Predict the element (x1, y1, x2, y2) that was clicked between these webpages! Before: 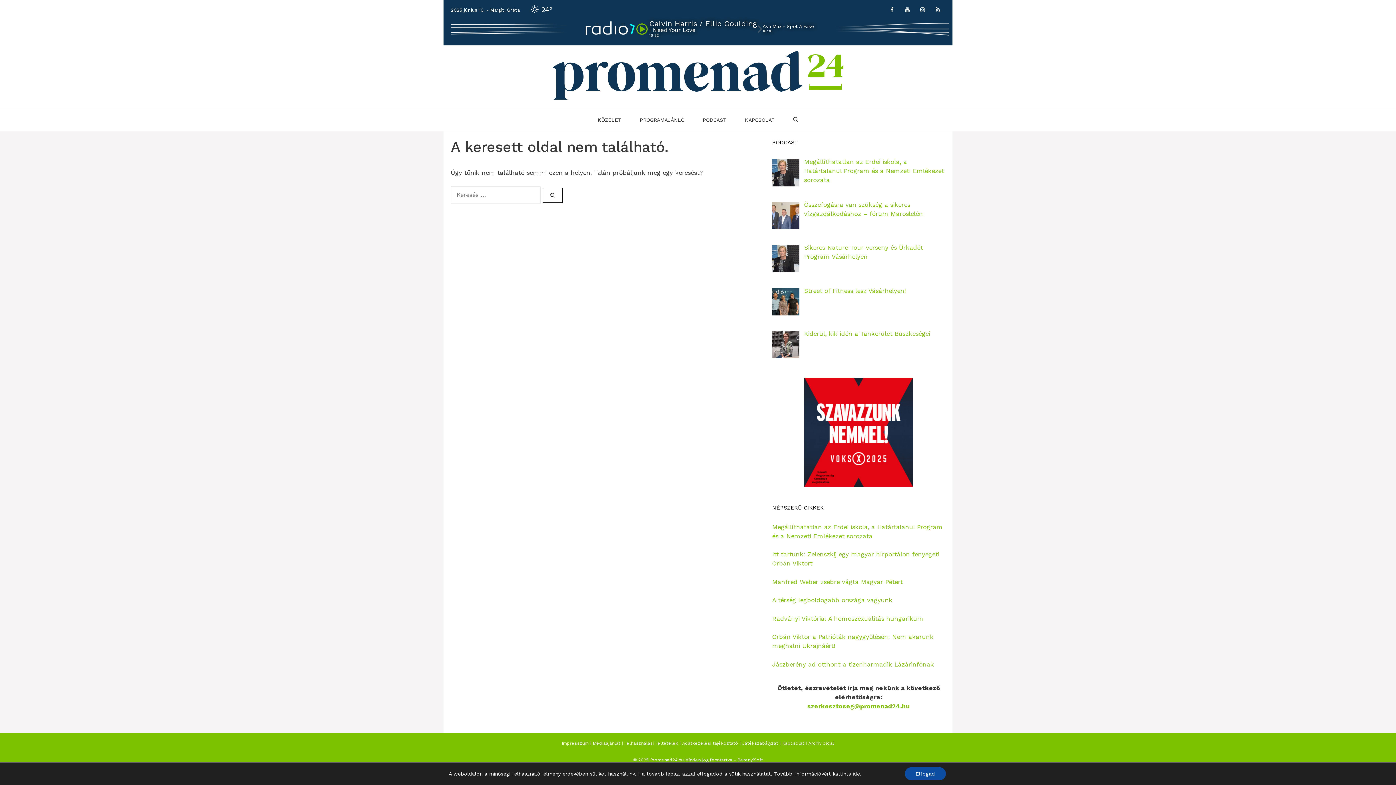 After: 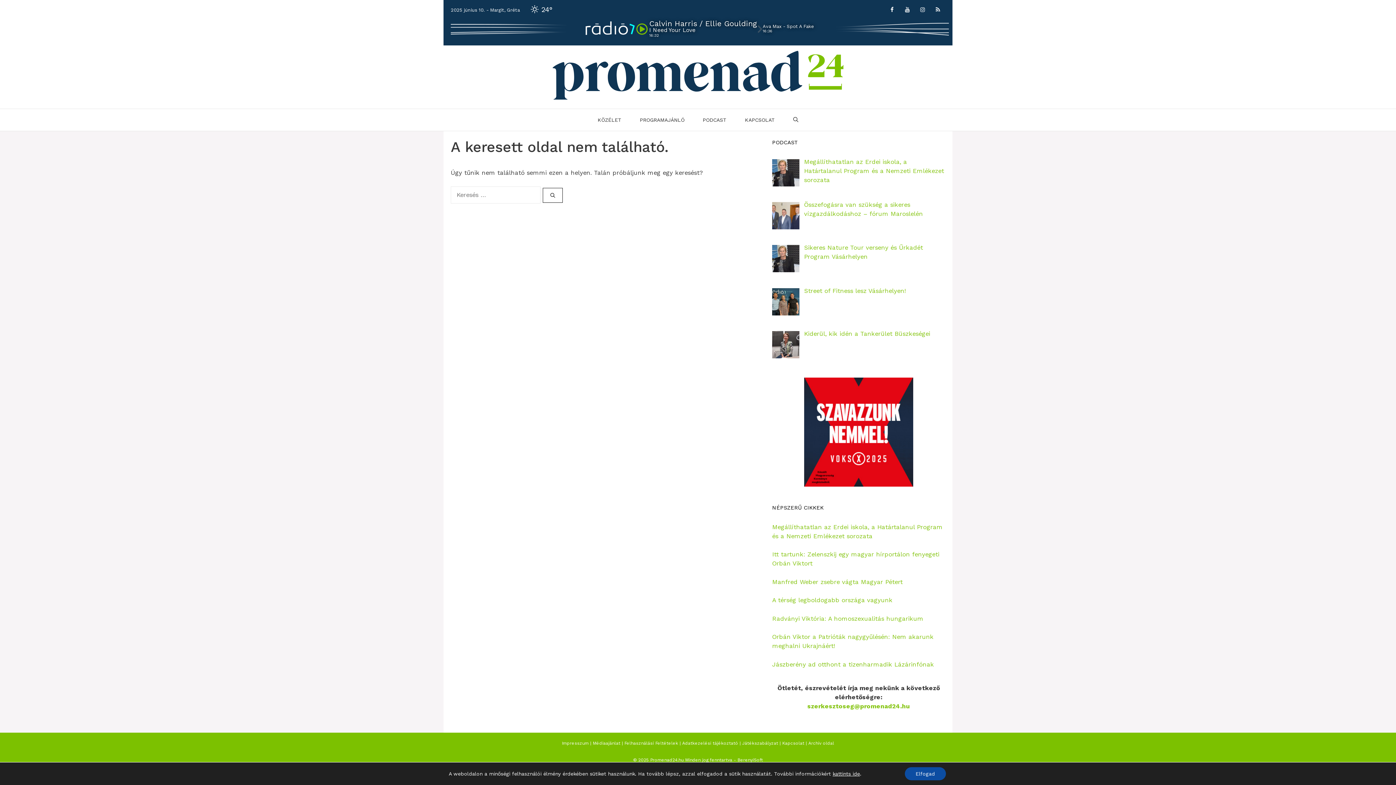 Action: bbox: (804, 481, 913, 488) label: MK_voks2025_II_ADS_300x300_0530